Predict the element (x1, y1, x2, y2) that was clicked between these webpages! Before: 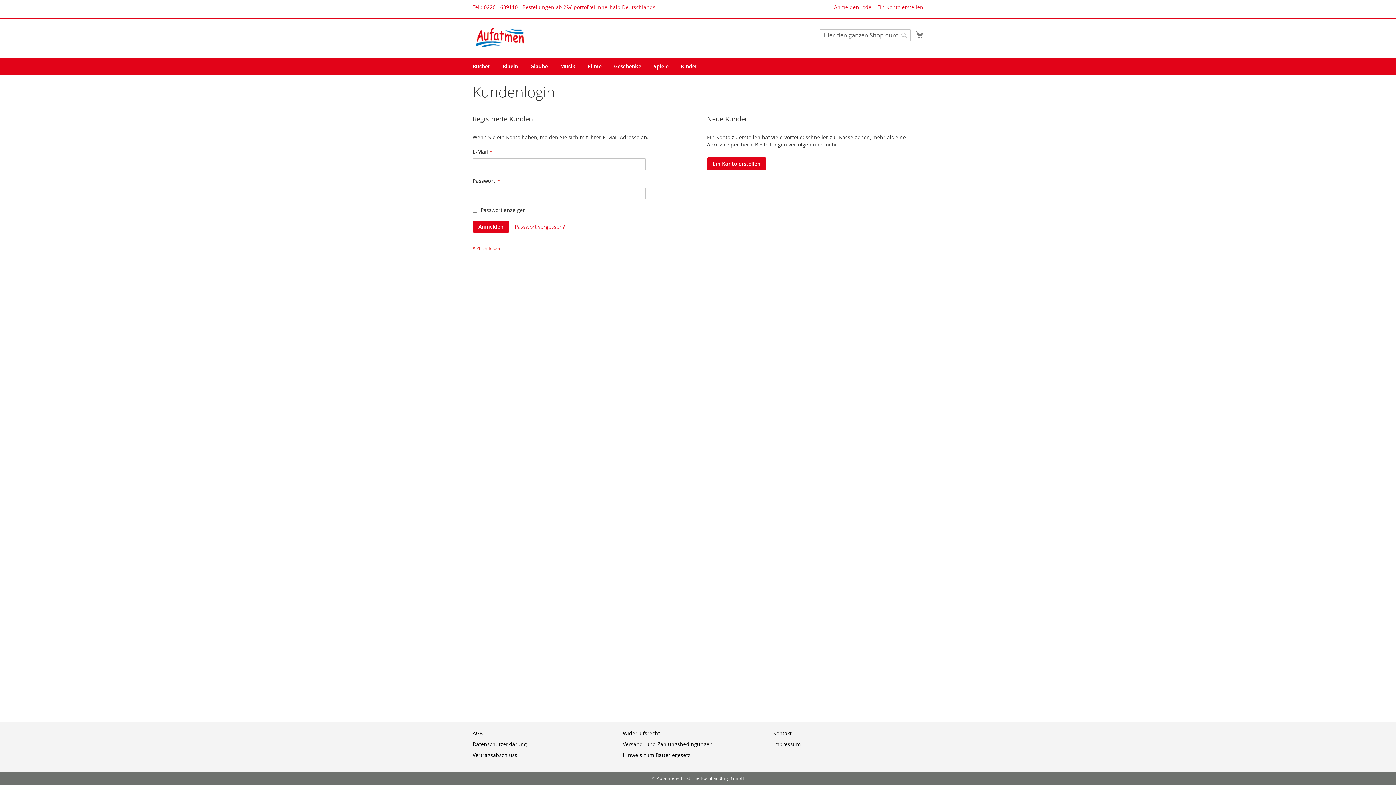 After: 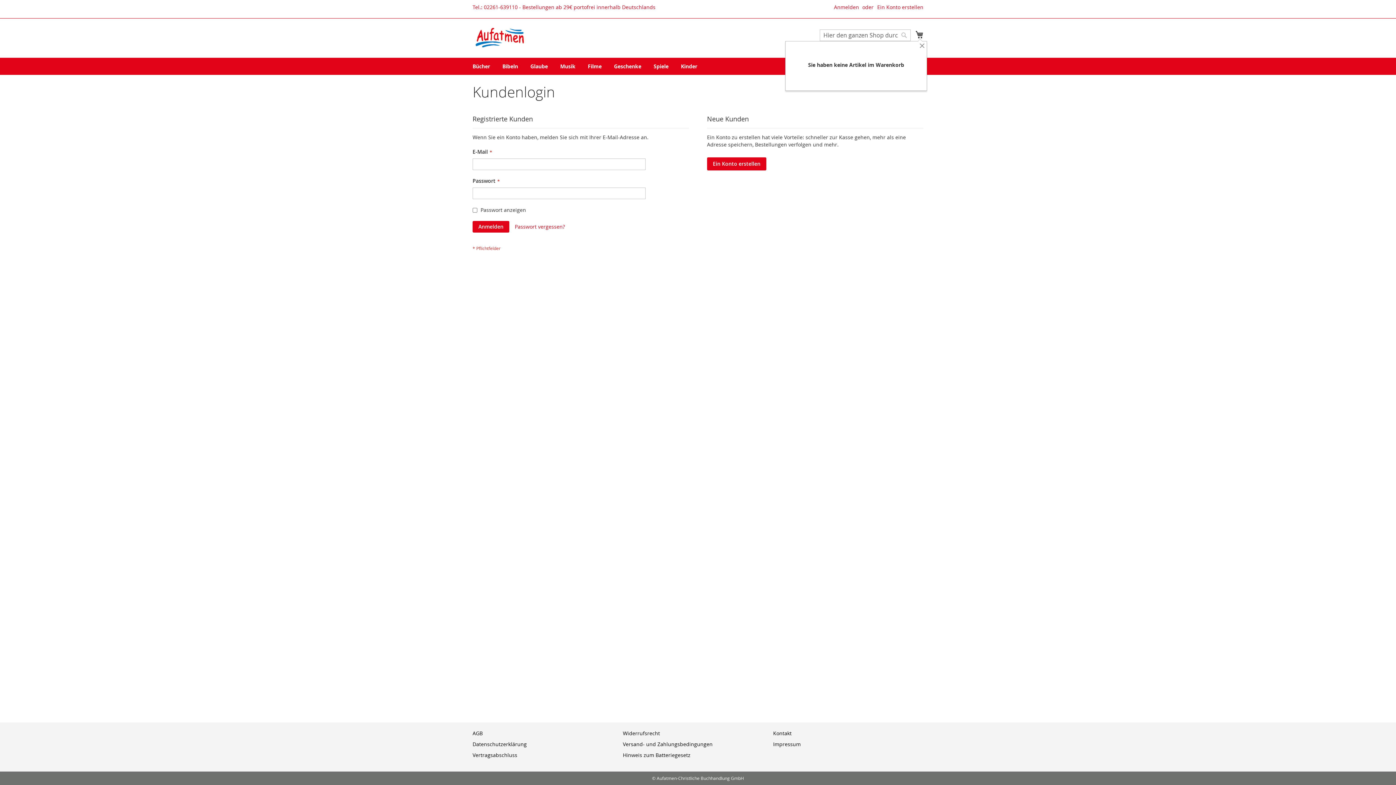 Action: label: Mein Warenkorb bbox: (915, 29, 923, 39)